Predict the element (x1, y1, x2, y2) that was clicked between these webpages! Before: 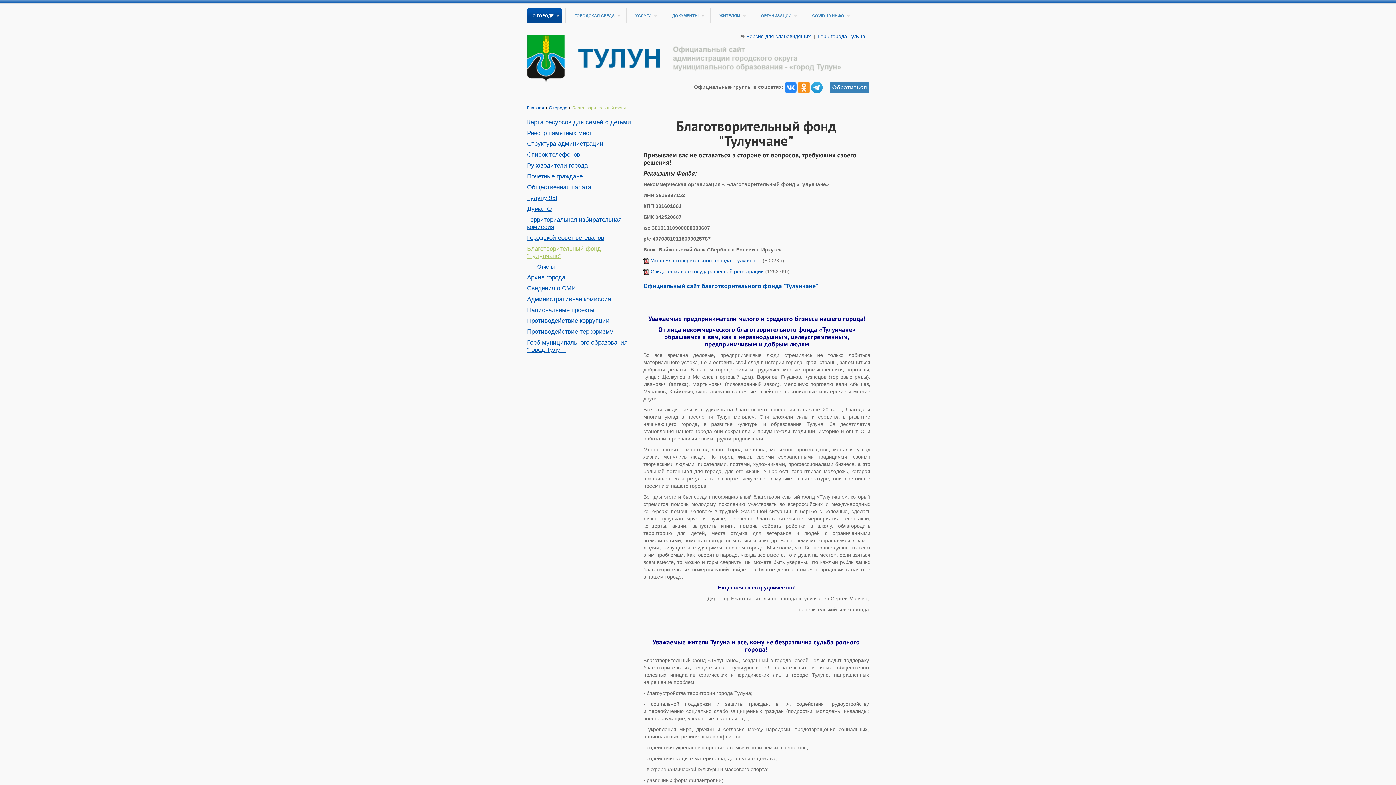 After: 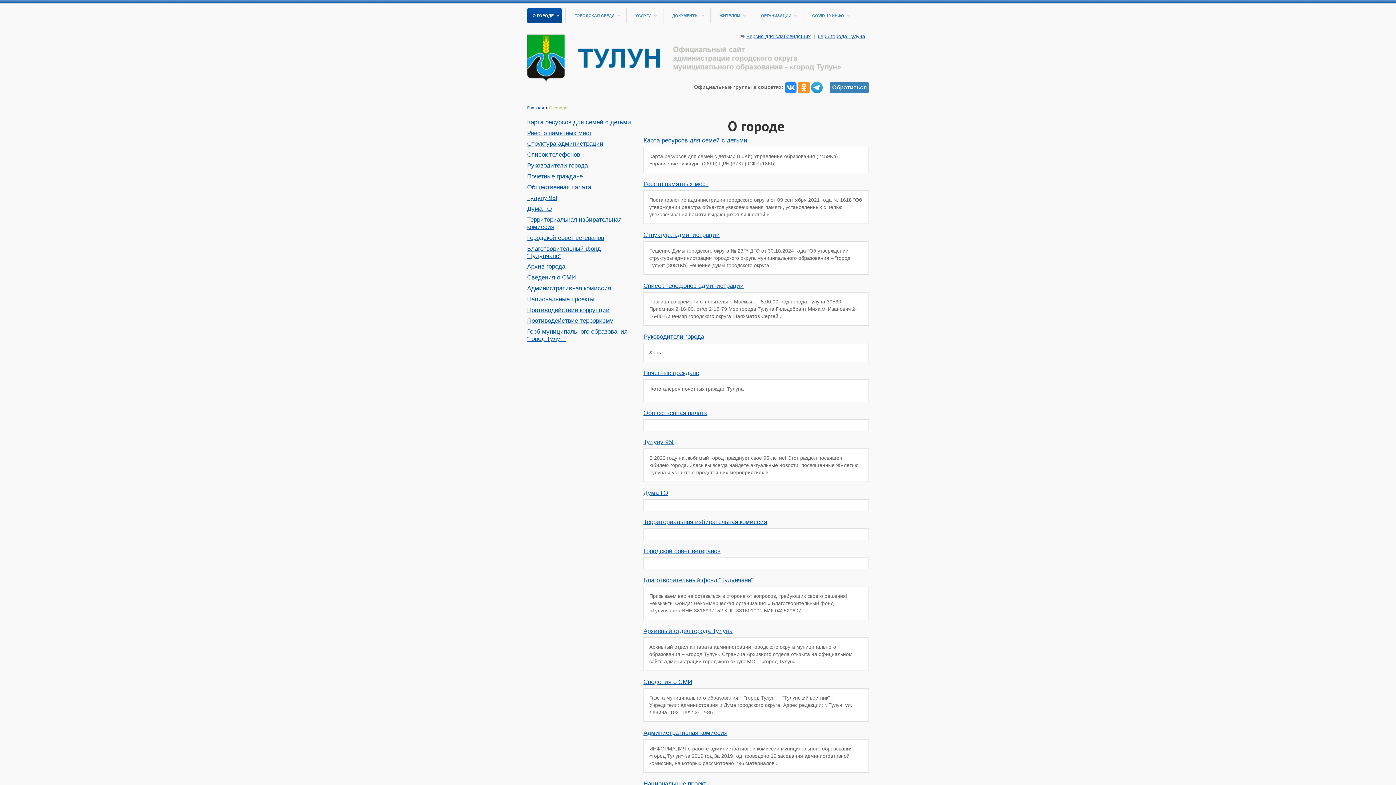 Action: bbox: (549, 105, 567, 110) label: О городе